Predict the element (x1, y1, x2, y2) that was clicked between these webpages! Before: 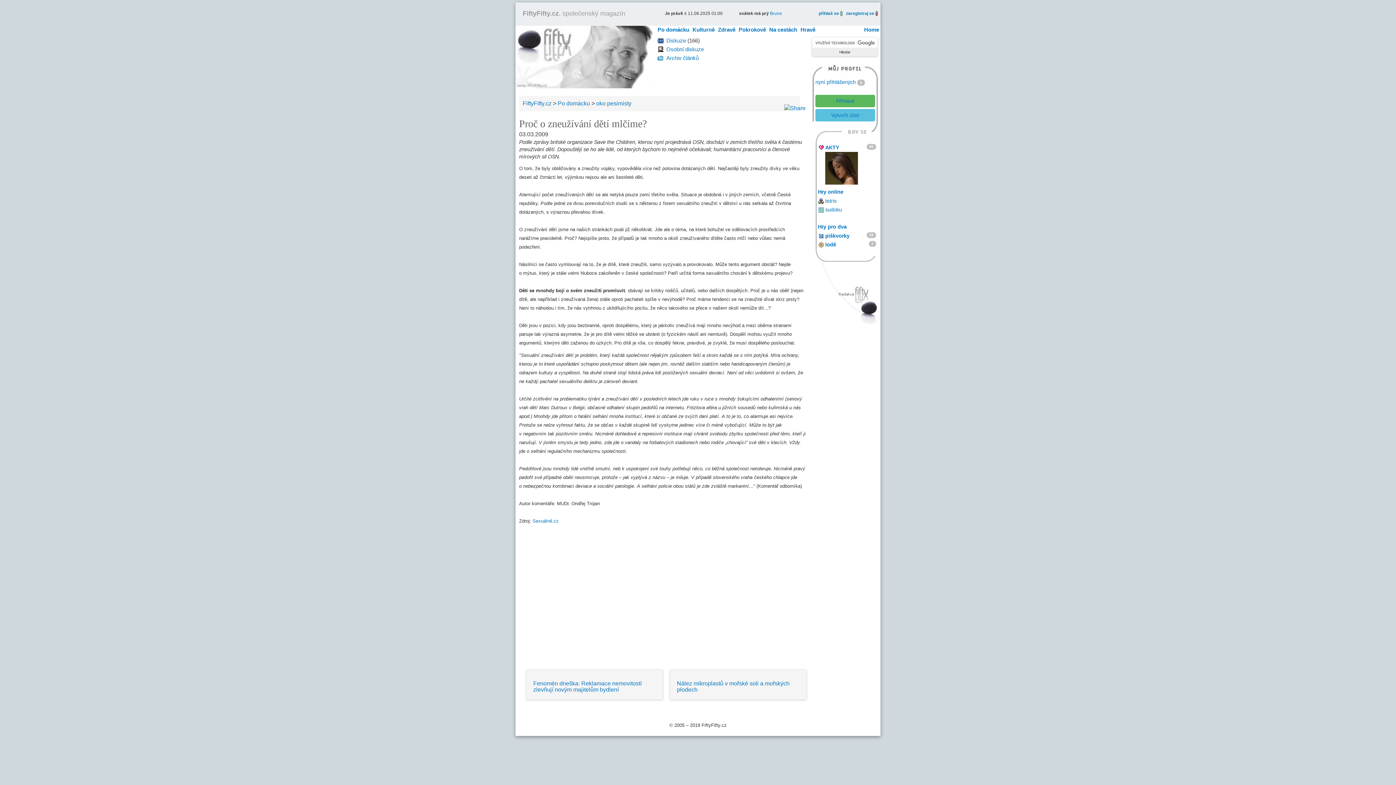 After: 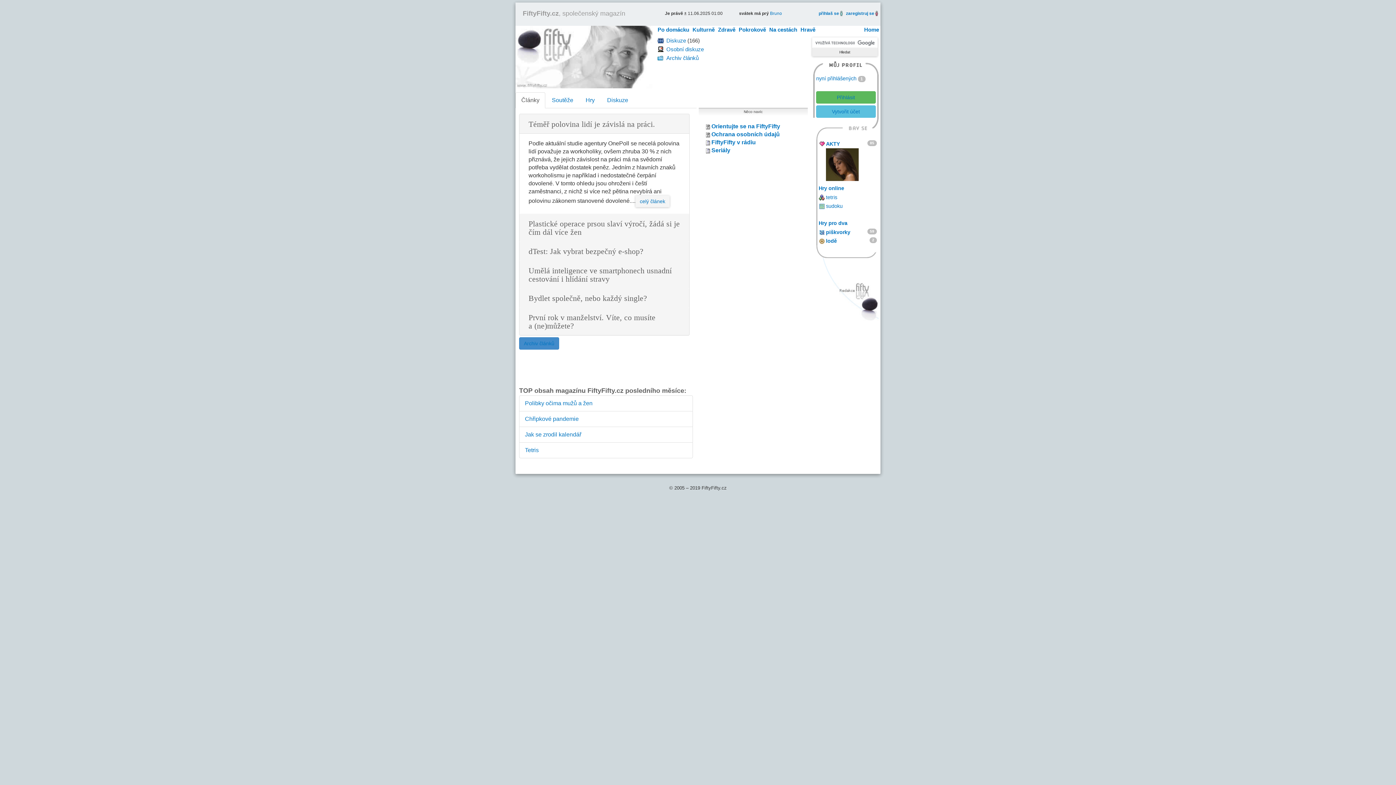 Action: label: FiftyFifty.cz bbox: (522, 100, 551, 106)